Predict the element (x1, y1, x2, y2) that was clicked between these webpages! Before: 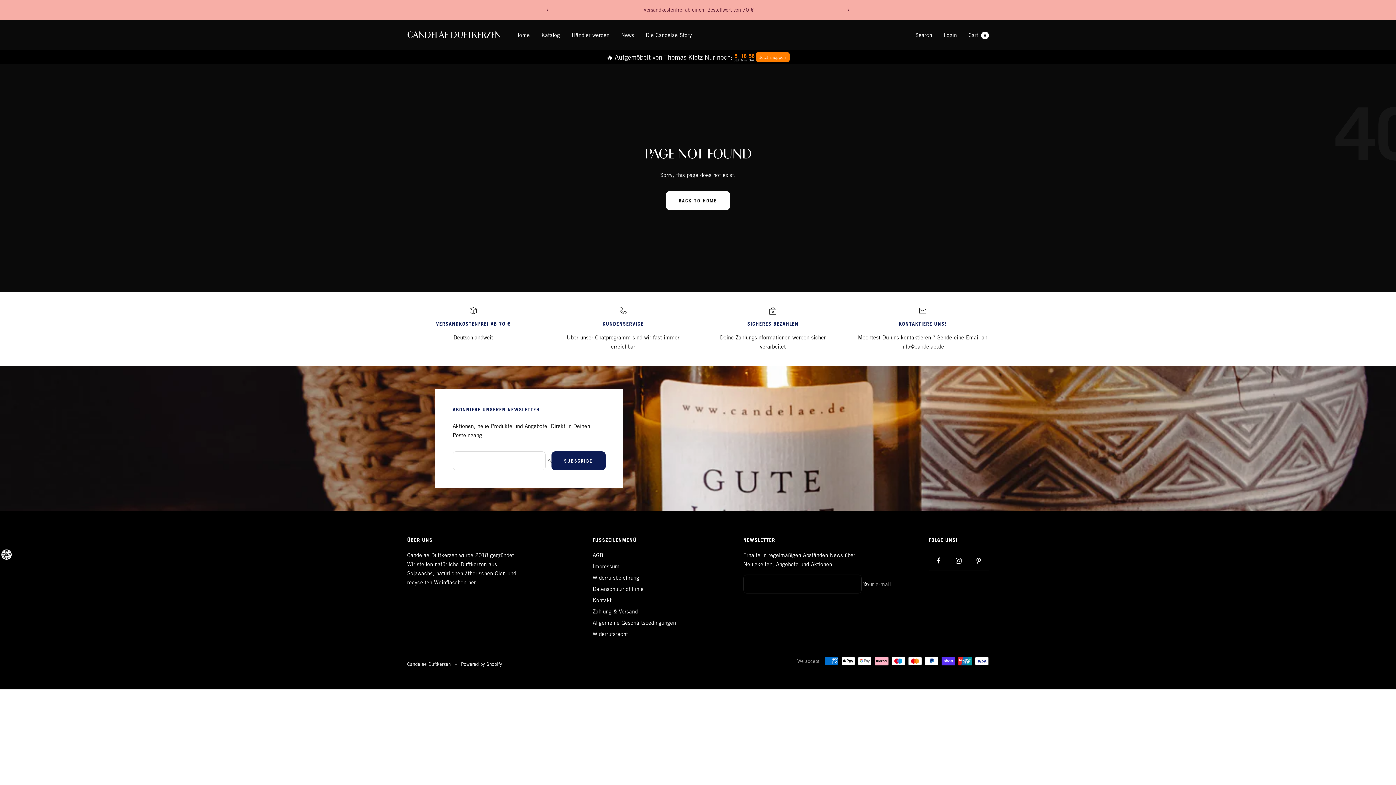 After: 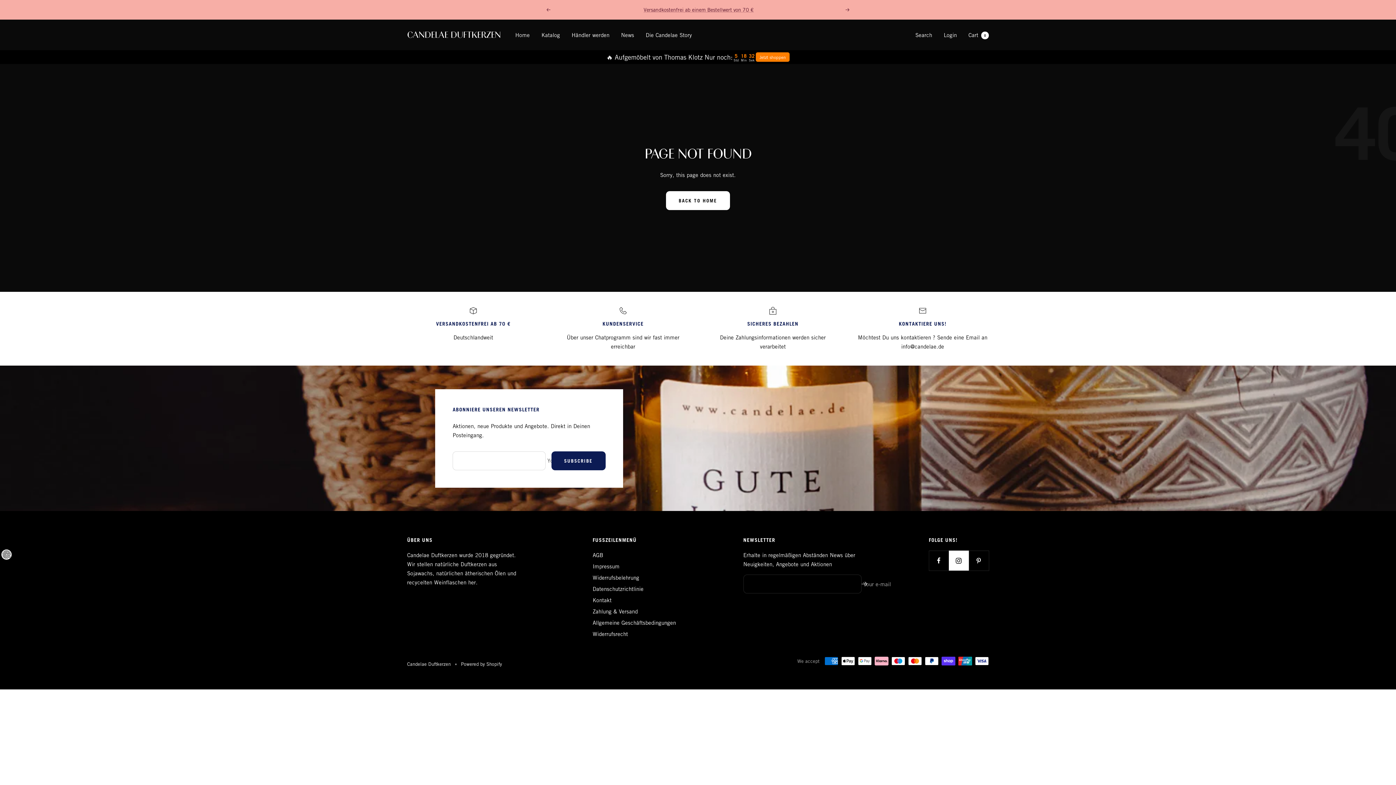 Action: label: Follow us on Instagram bbox: (949, 550, 969, 570)